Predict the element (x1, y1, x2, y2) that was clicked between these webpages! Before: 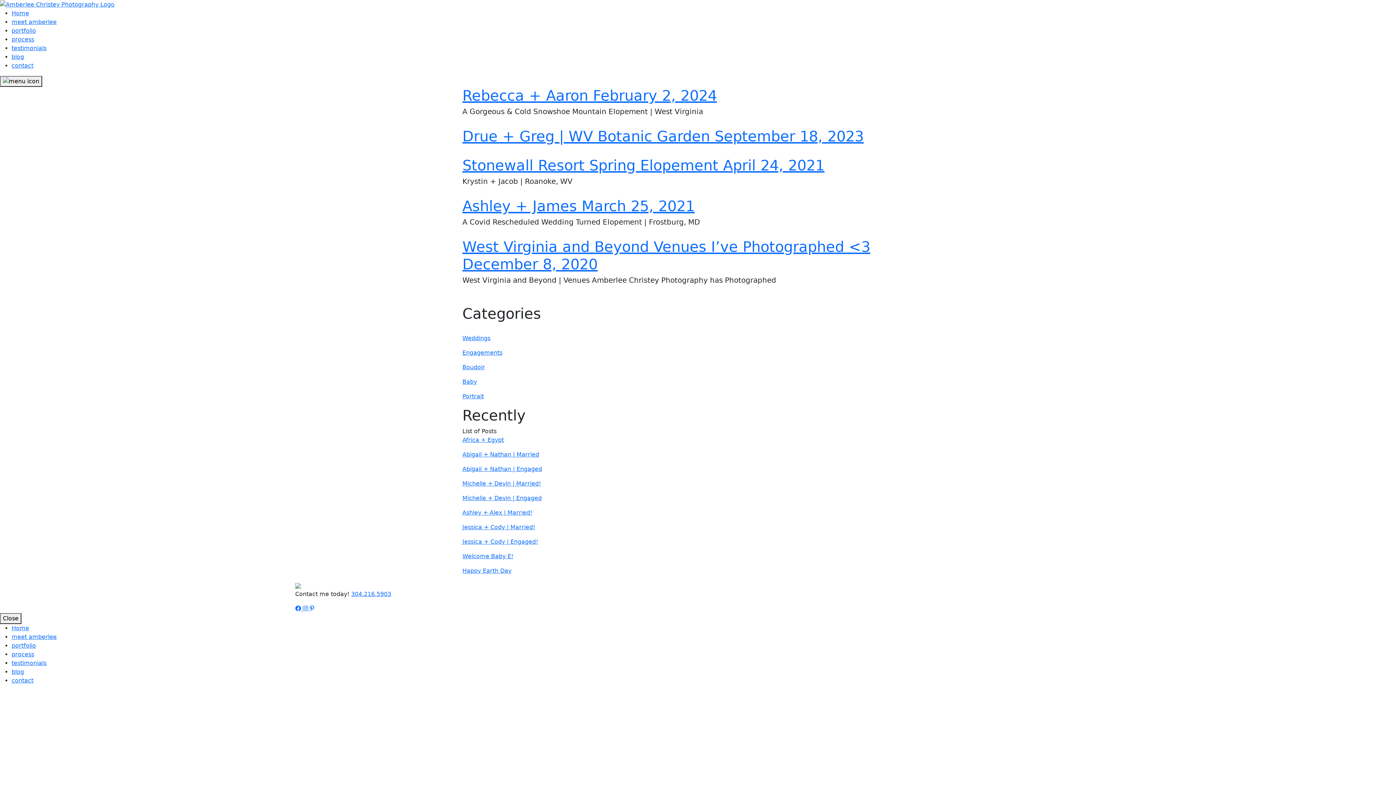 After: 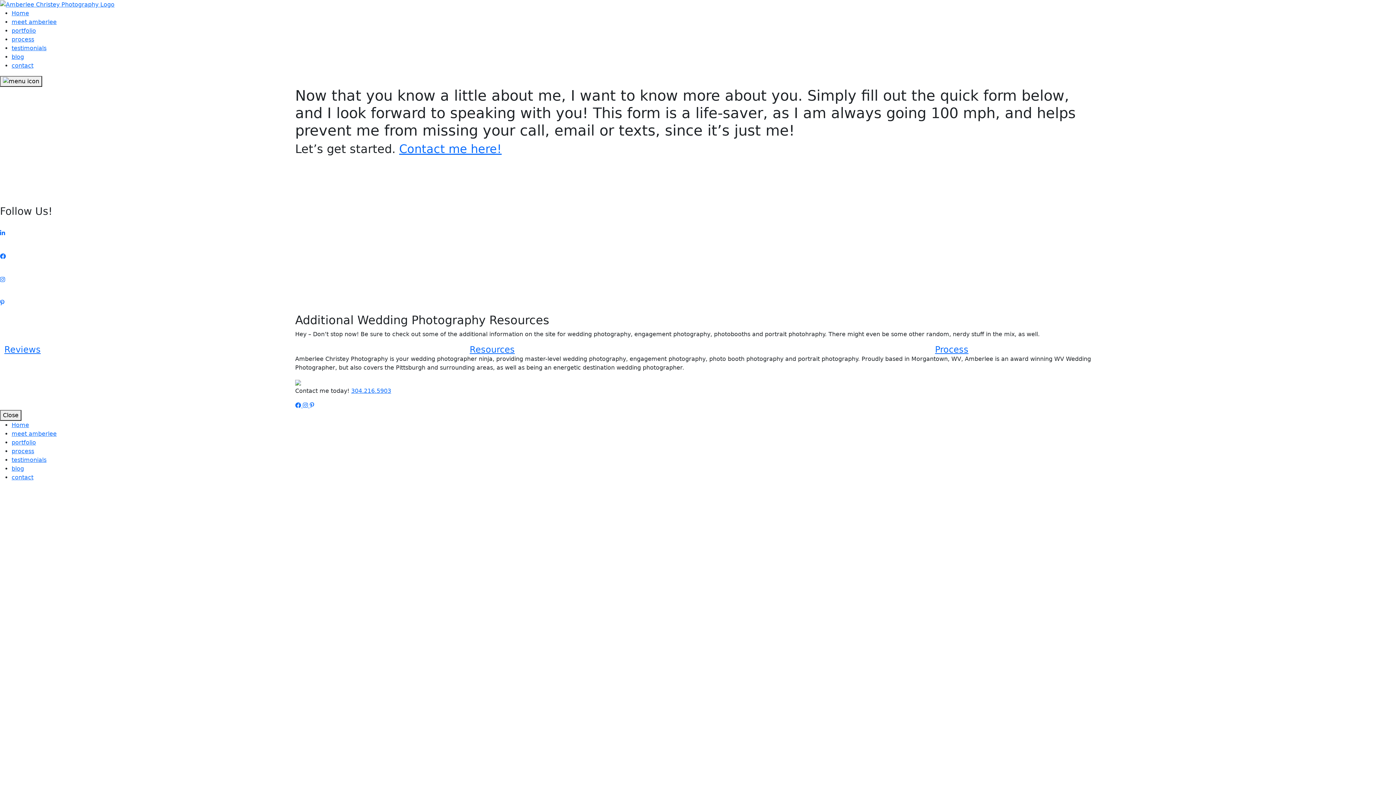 Action: label: contact bbox: (11, 62, 33, 68)